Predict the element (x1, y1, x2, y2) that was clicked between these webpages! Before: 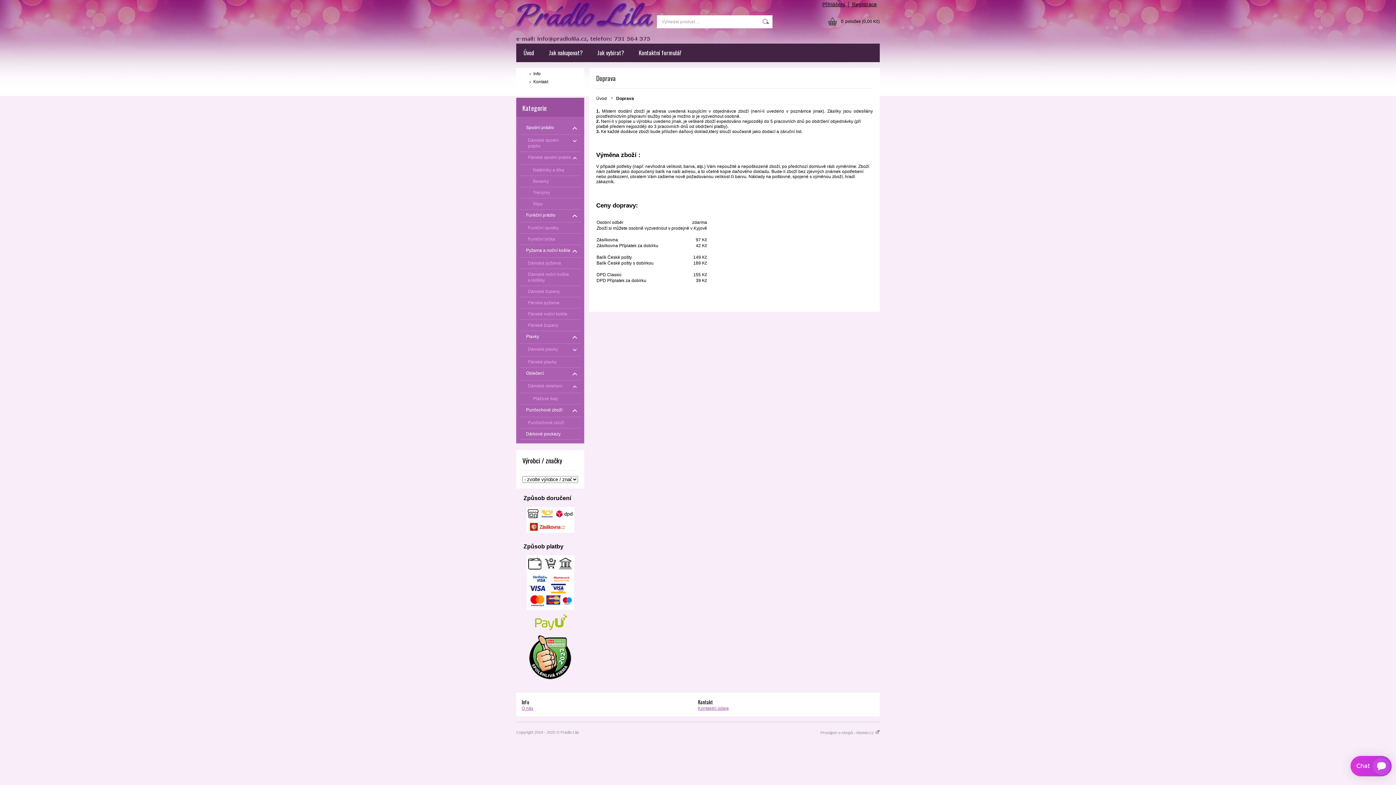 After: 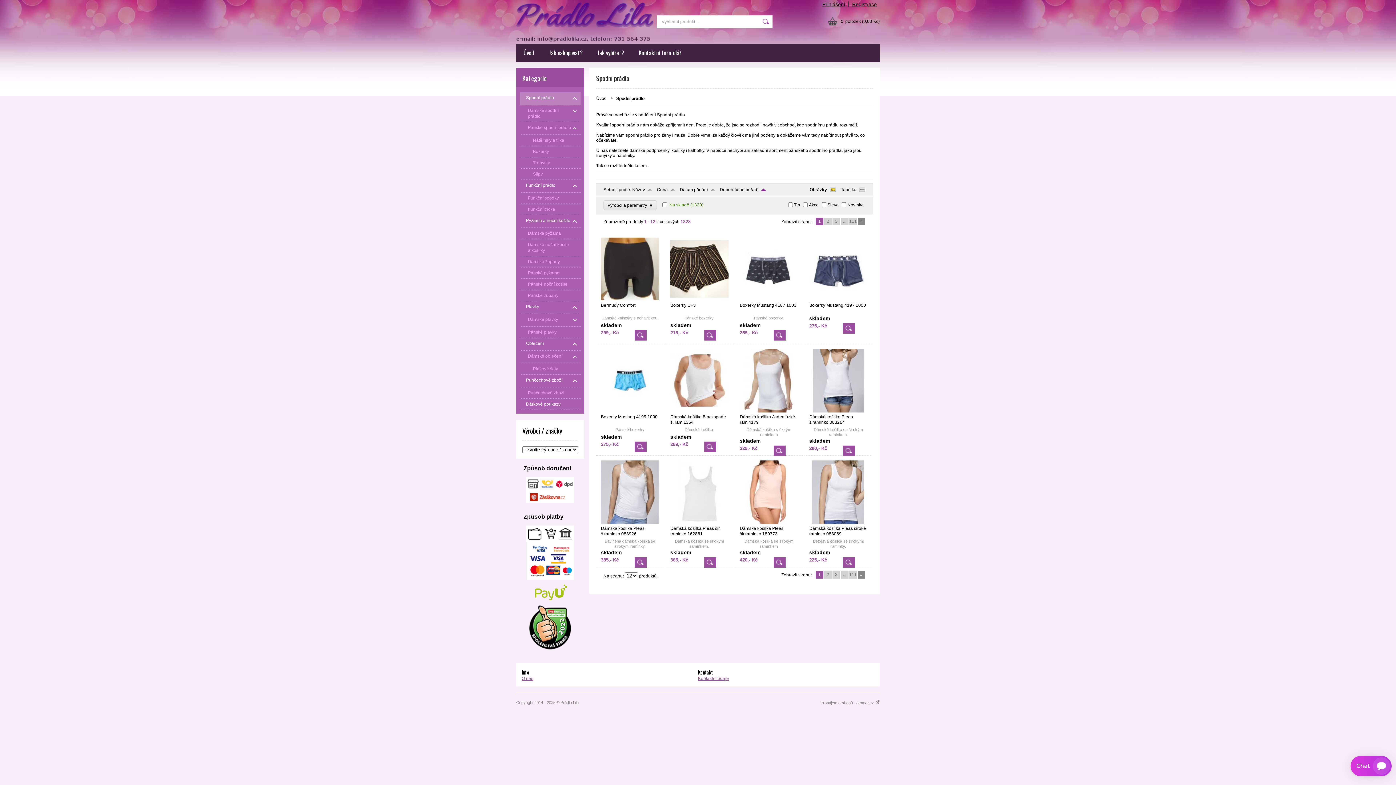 Action: label: Spodní prádlo bbox: (520, 122, 580, 134)